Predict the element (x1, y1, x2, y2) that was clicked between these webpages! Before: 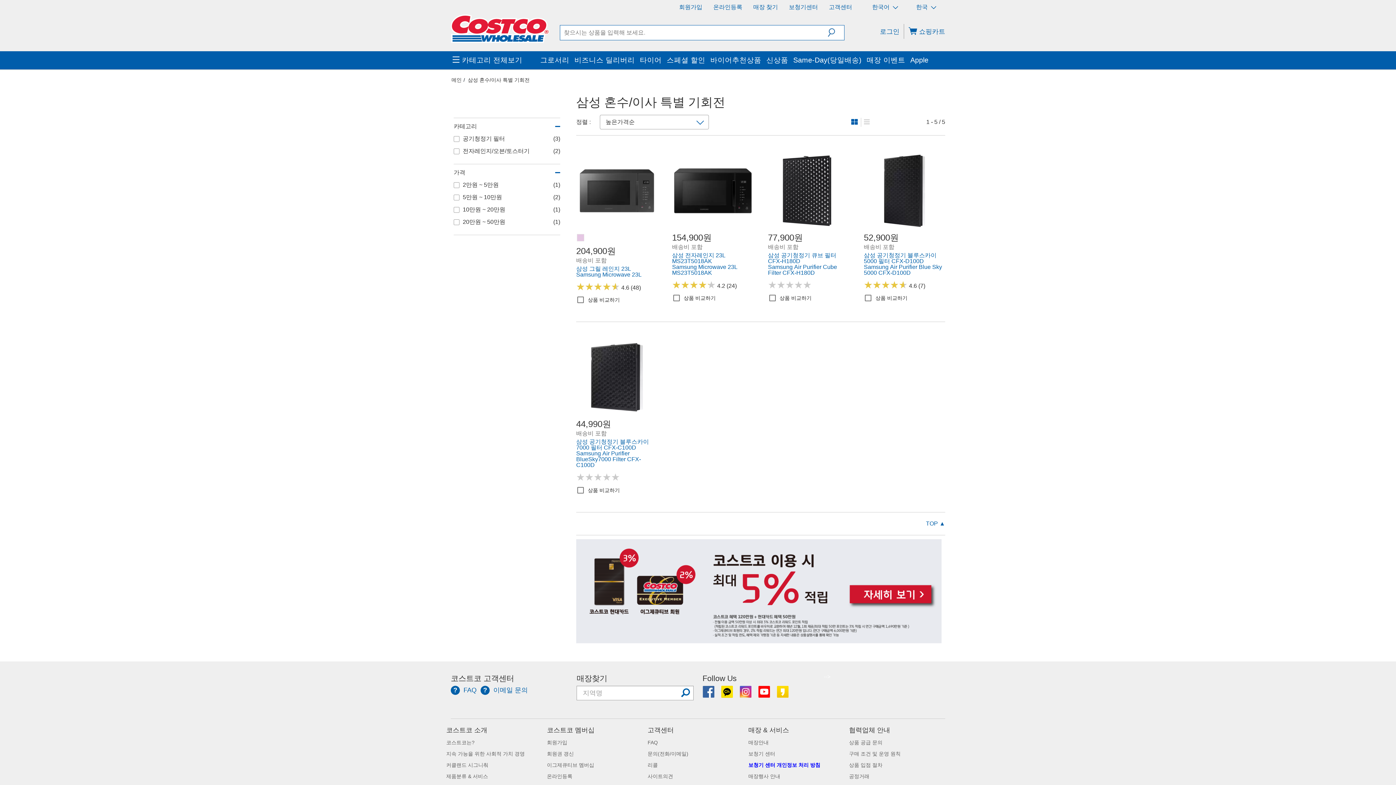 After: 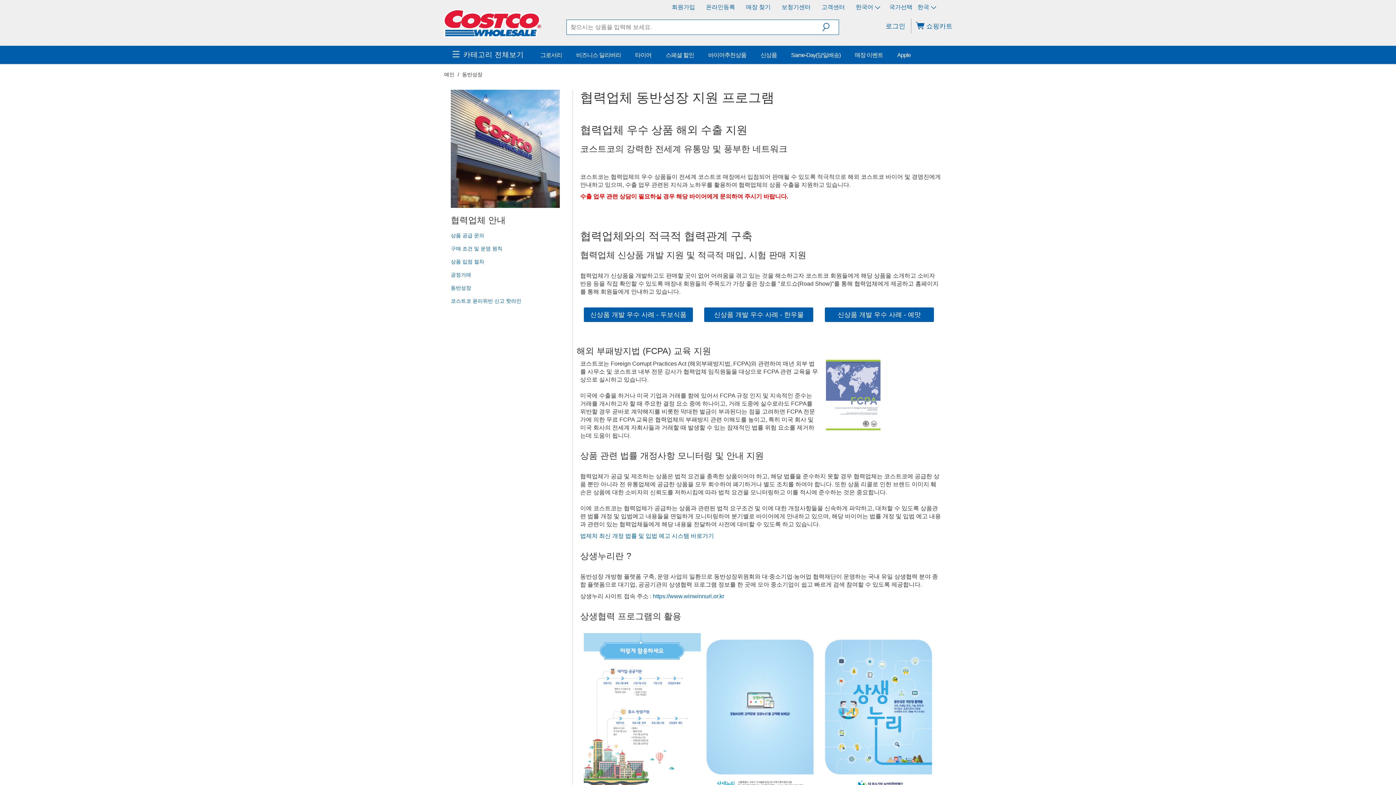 Action: bbox: (849, 575, 869, 580) label: 동반성장